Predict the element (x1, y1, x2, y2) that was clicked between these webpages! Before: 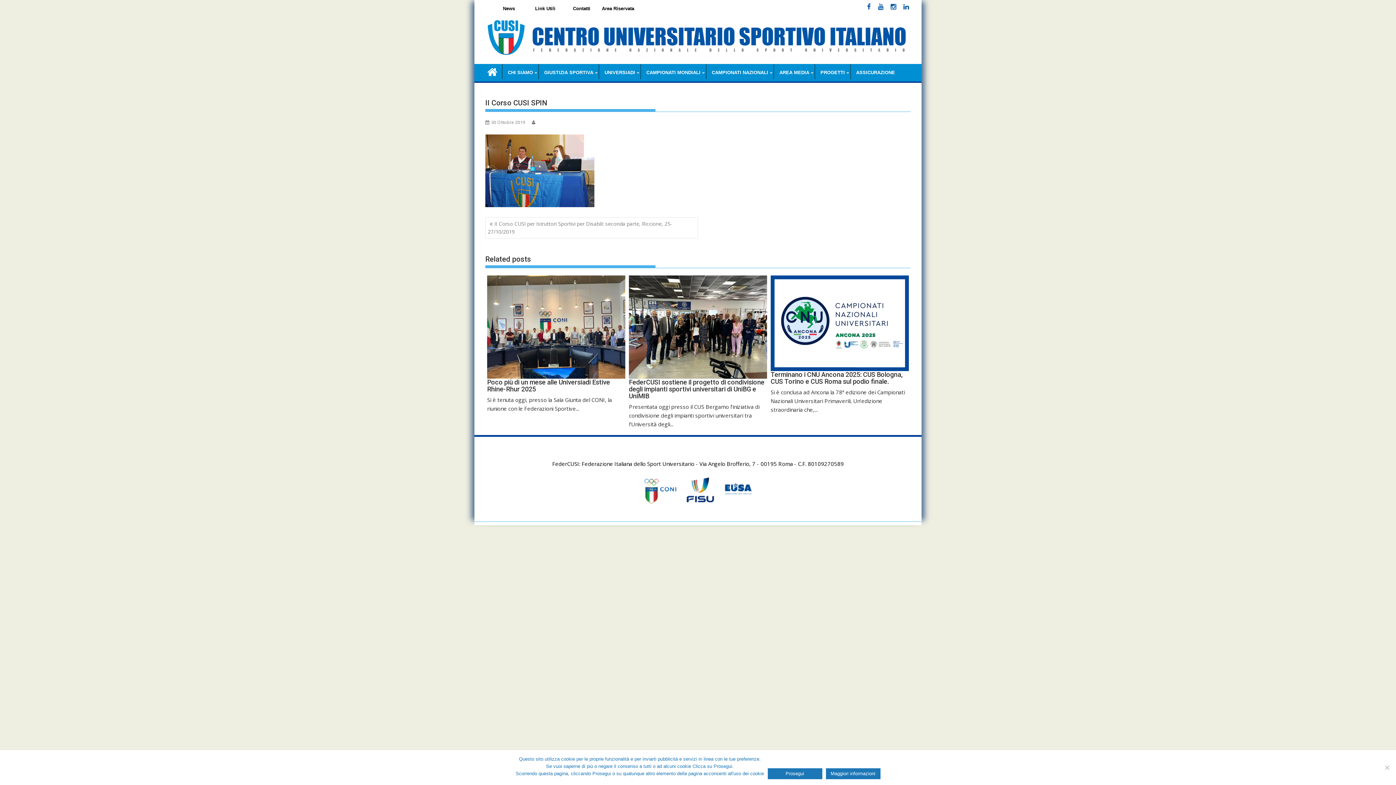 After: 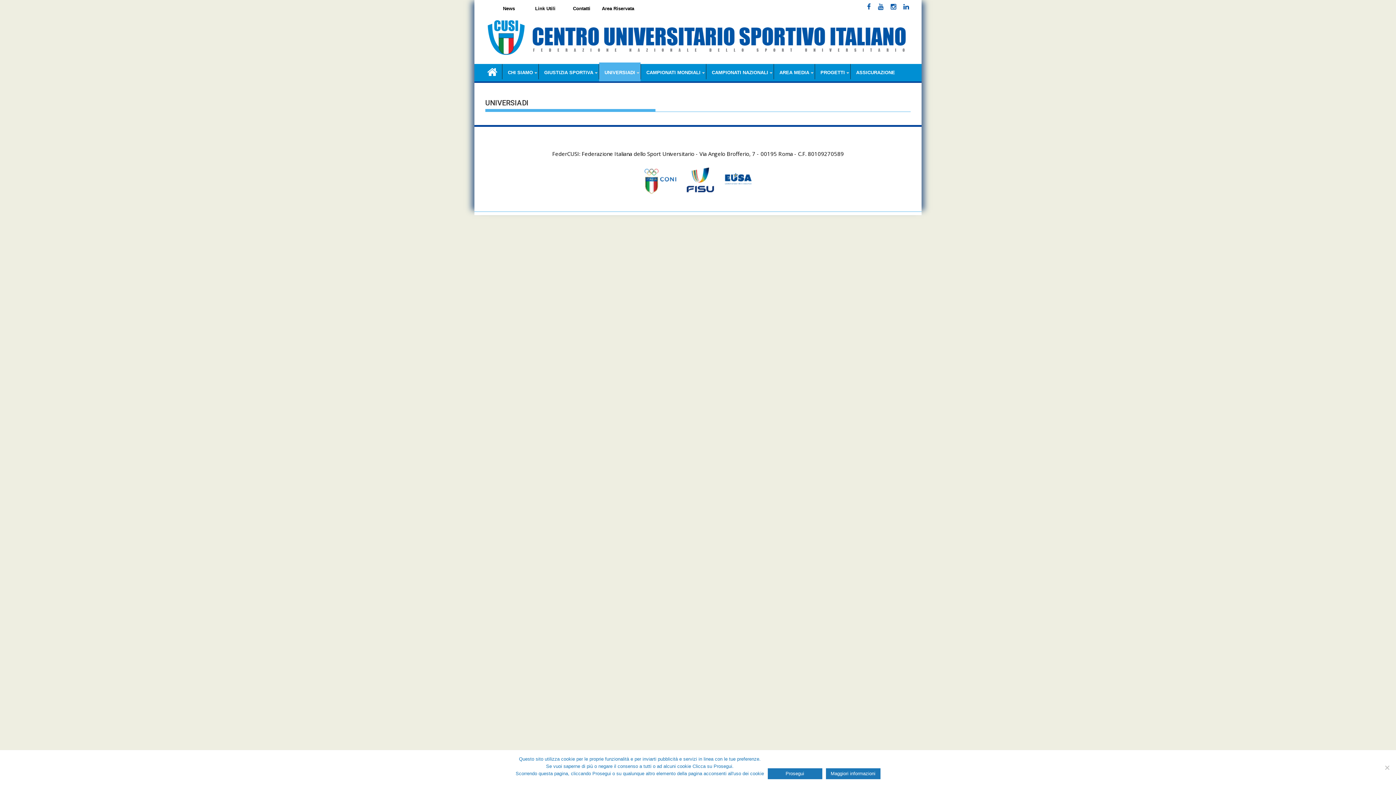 Action: bbox: (599, 64, 640, 81) label: UNIVERSIADI